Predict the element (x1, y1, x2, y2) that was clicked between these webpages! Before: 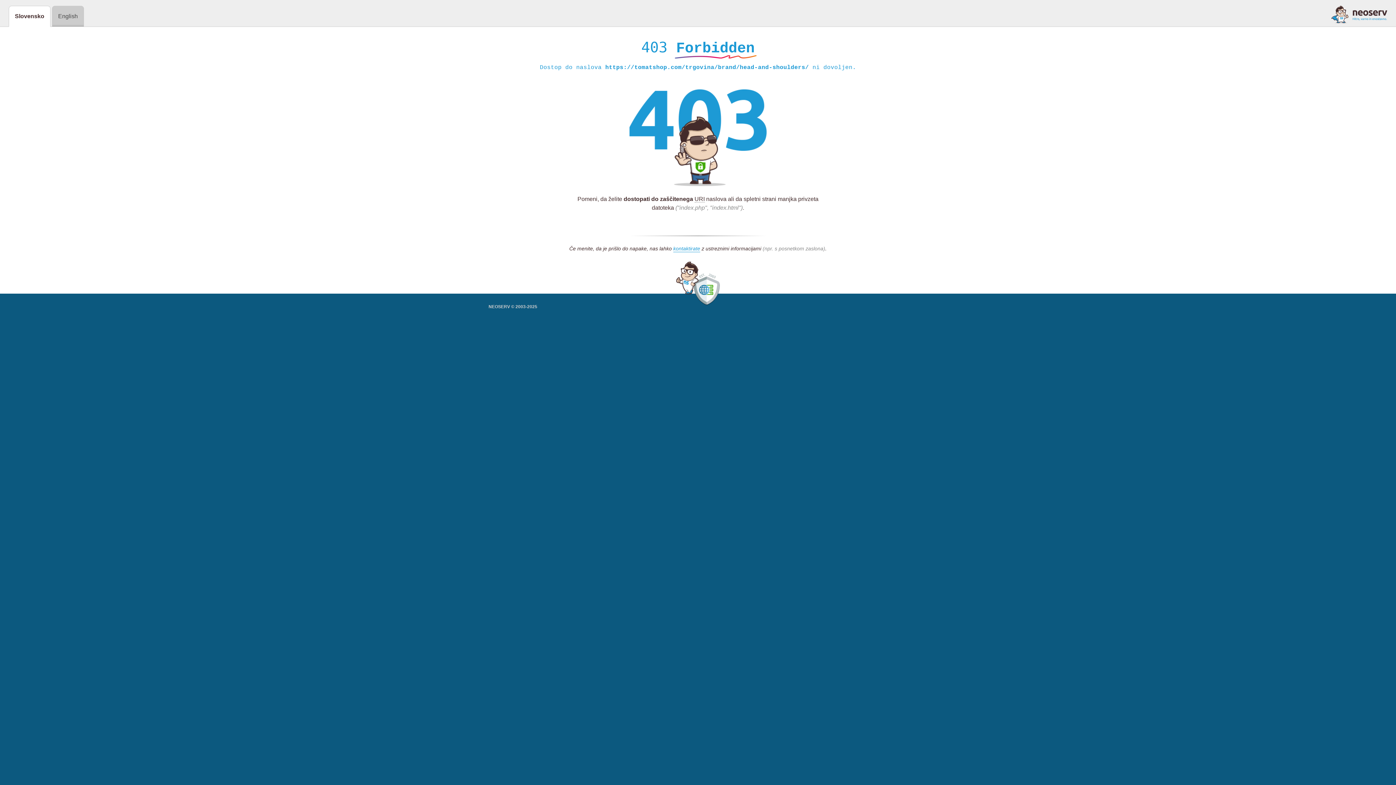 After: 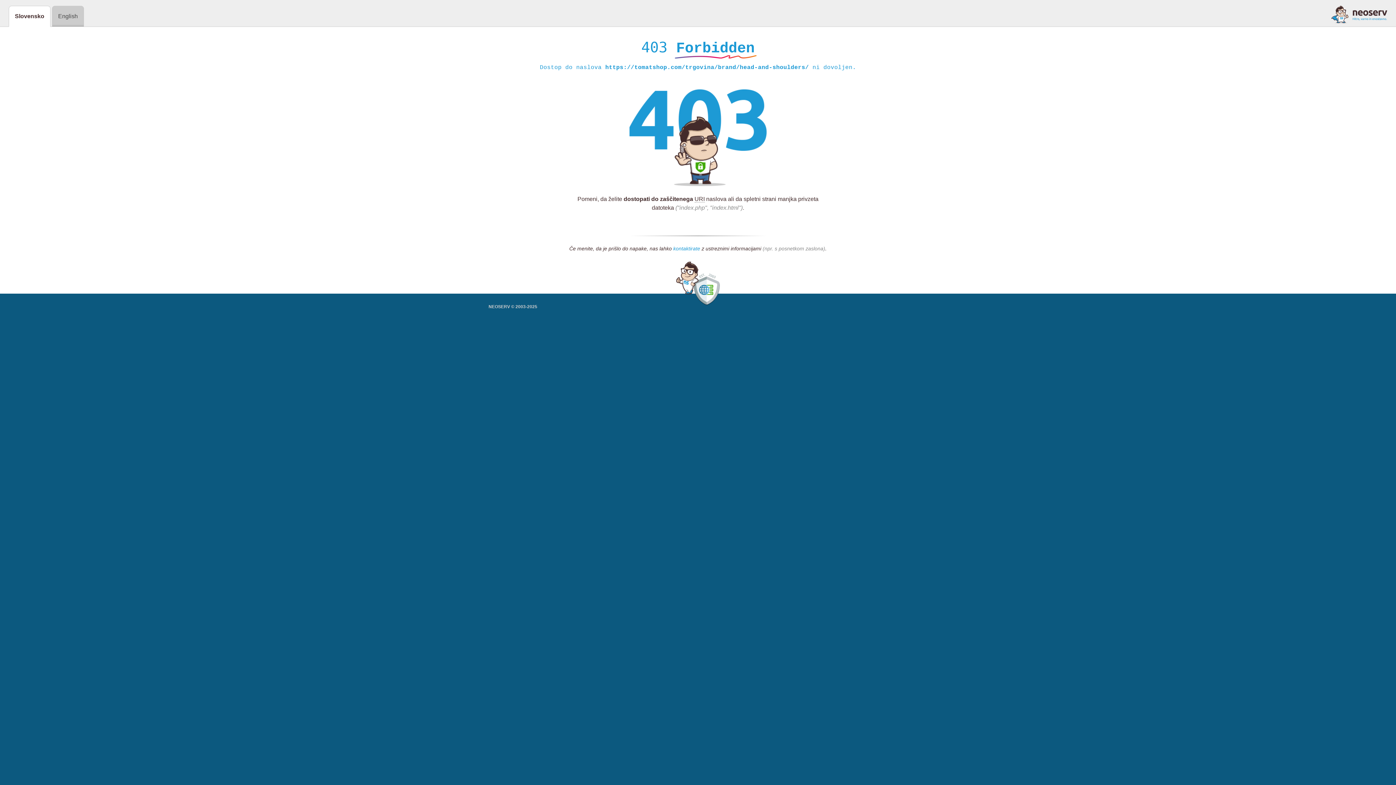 Action: label: kontaktirate bbox: (673, 245, 700, 252)